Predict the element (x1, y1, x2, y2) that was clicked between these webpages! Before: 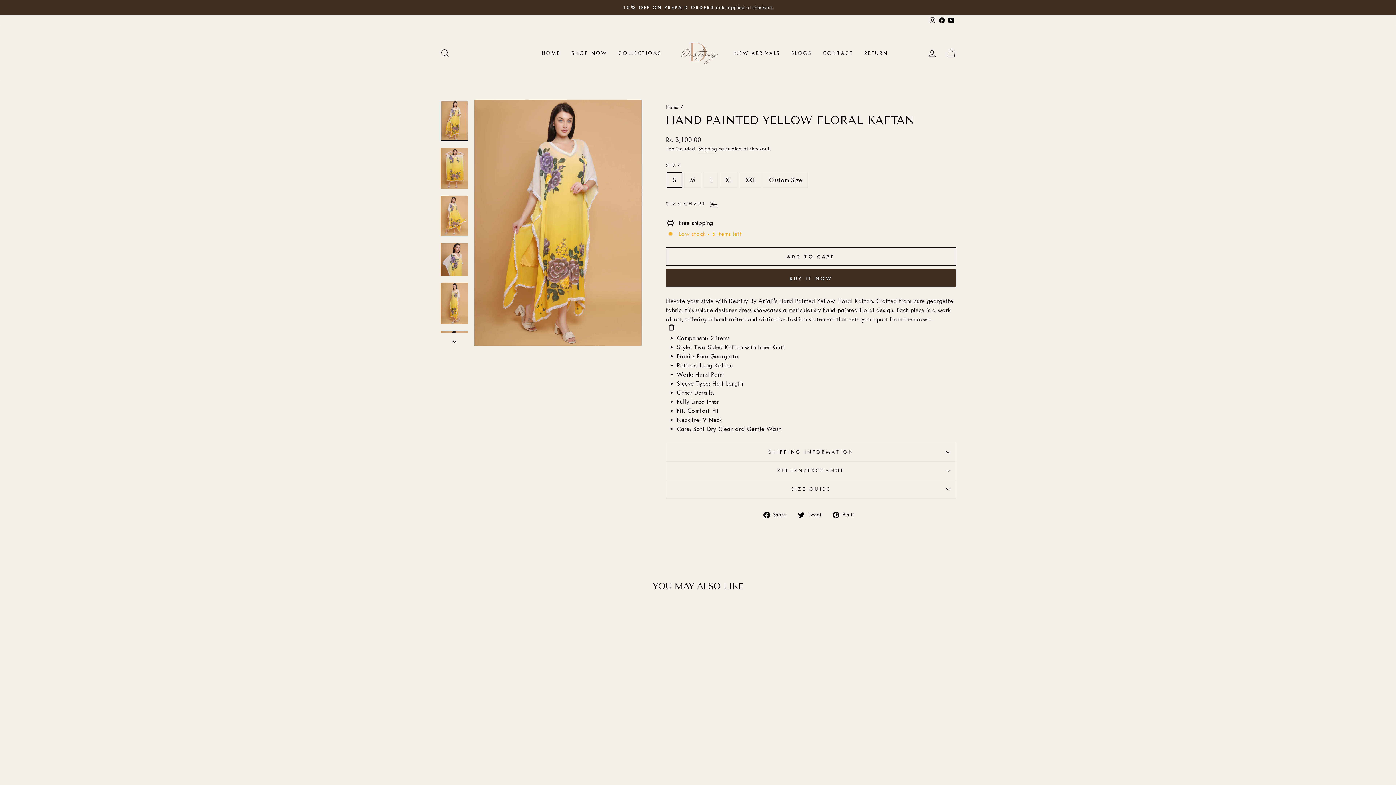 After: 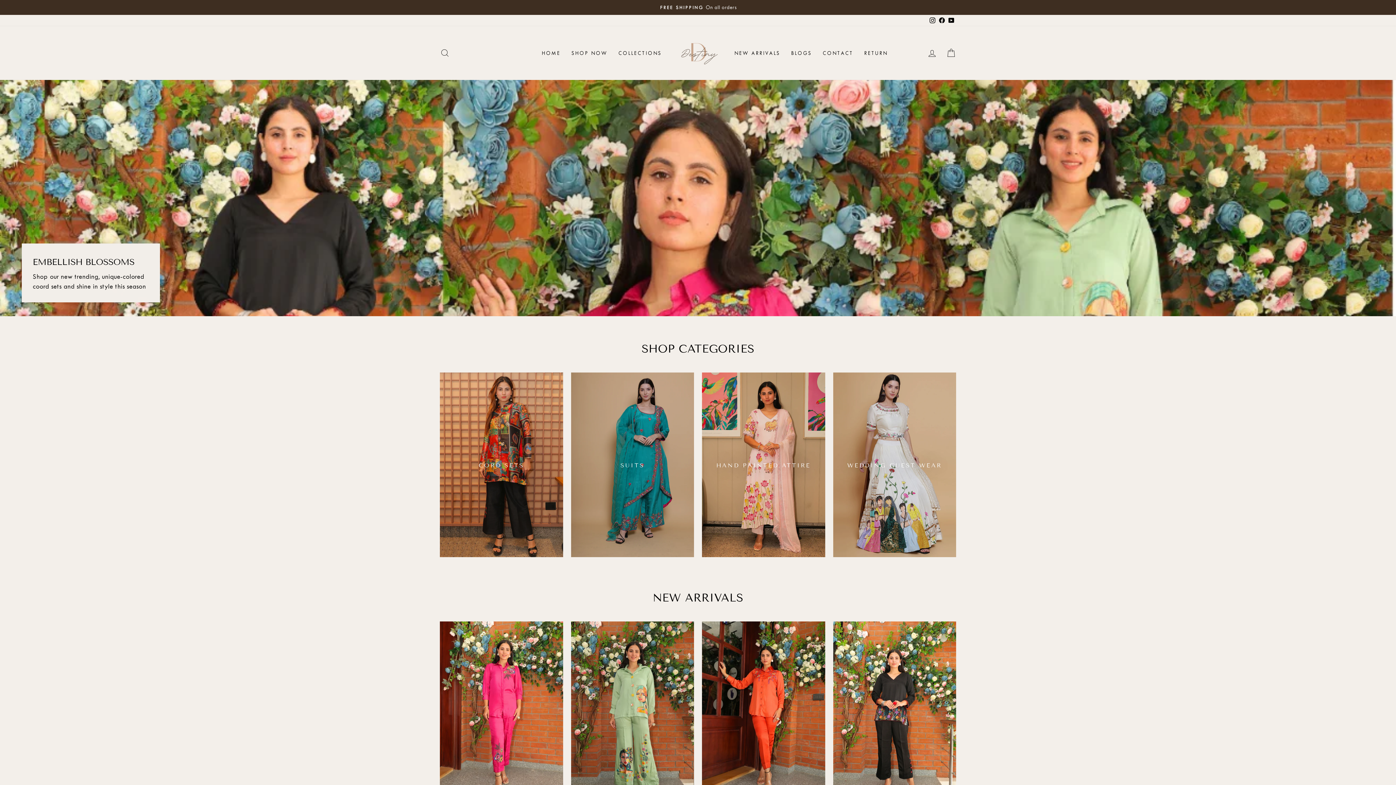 Action: bbox: (666, 104, 678, 110) label: Home